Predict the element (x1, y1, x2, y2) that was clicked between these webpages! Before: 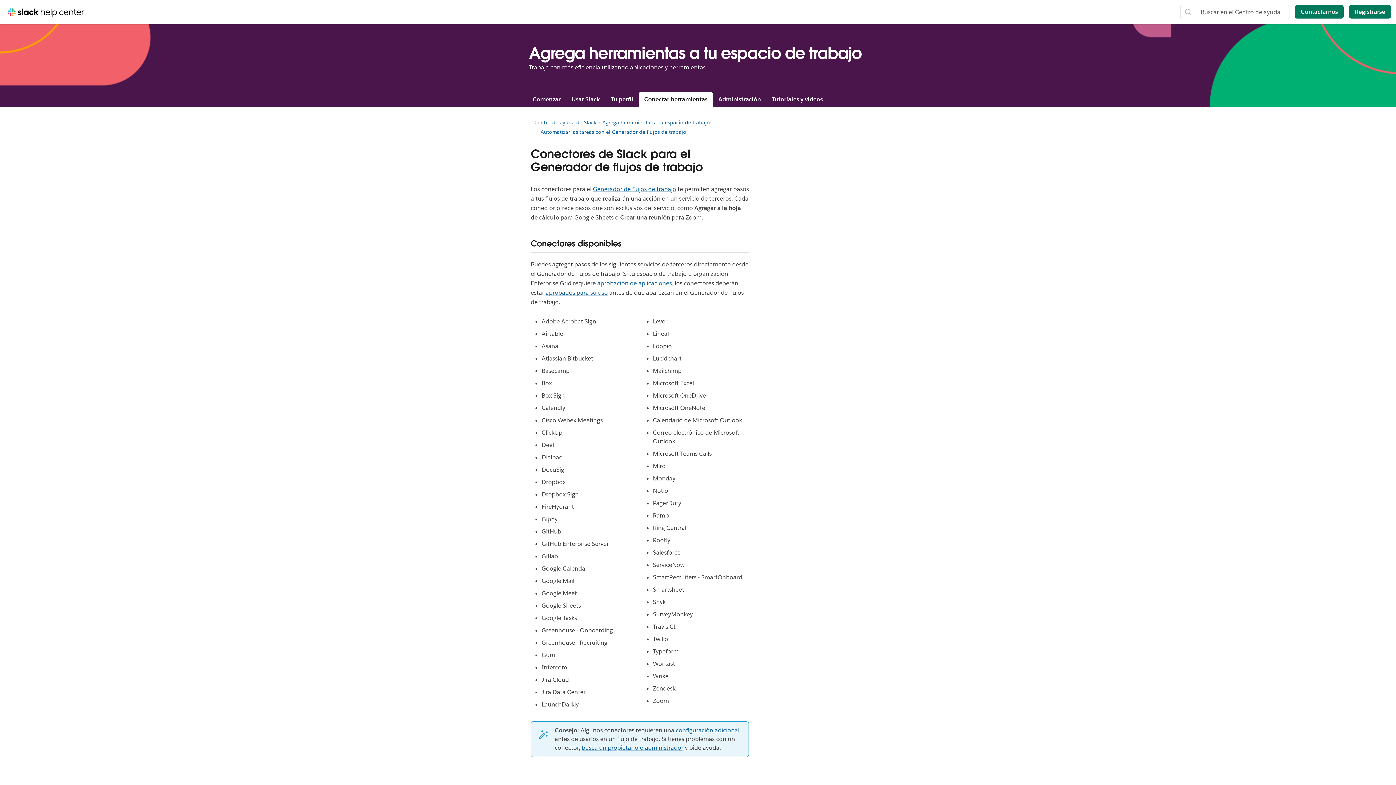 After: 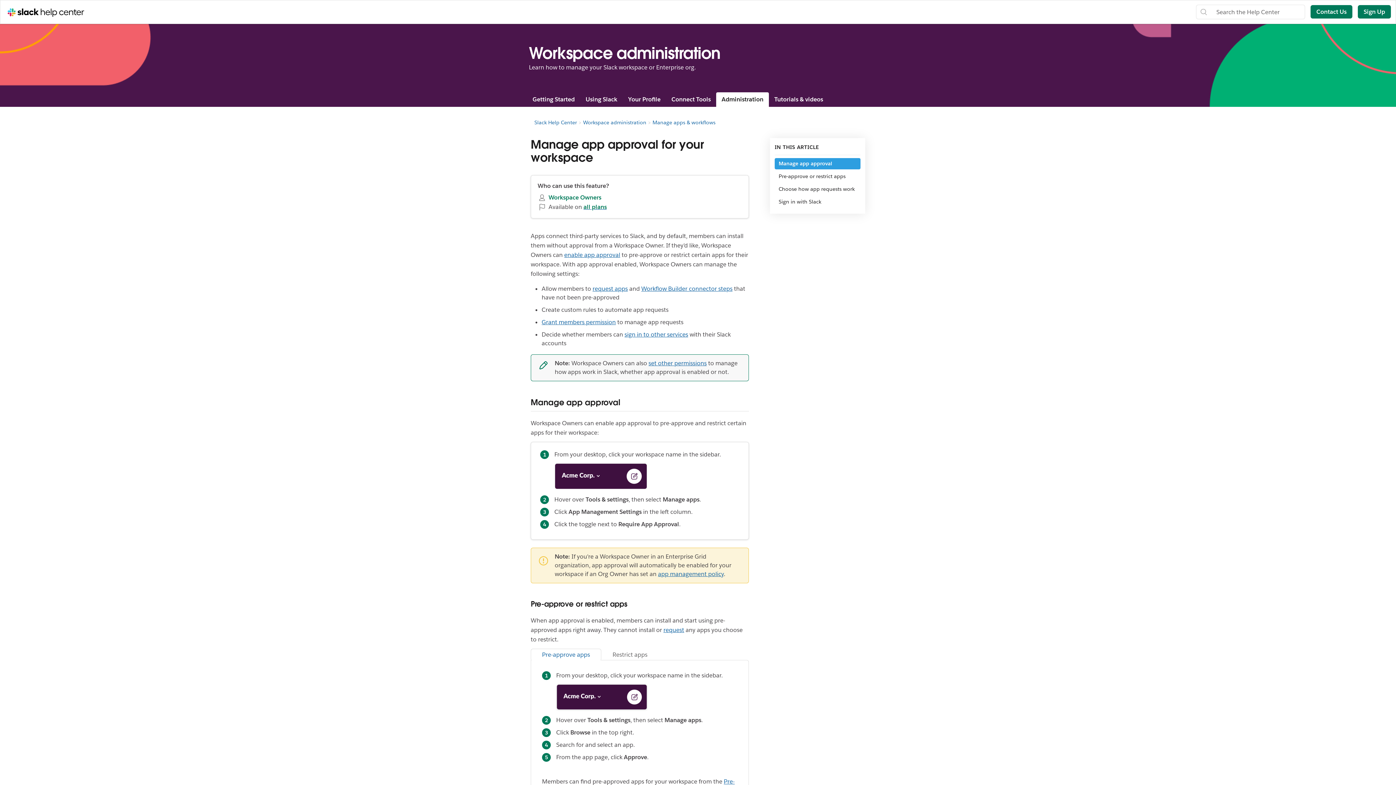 Action: label: aprobación de aplicaciones bbox: (597, 279, 672, 287)